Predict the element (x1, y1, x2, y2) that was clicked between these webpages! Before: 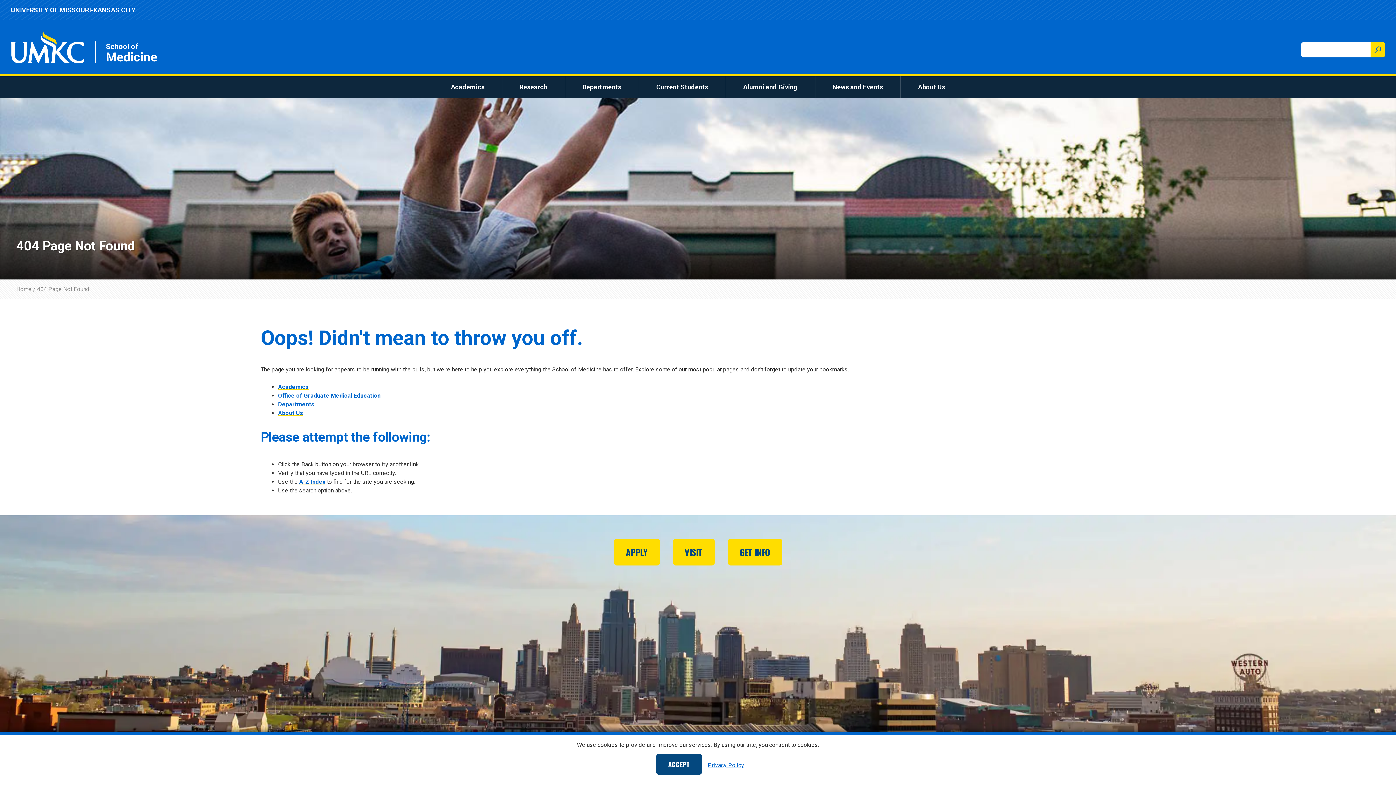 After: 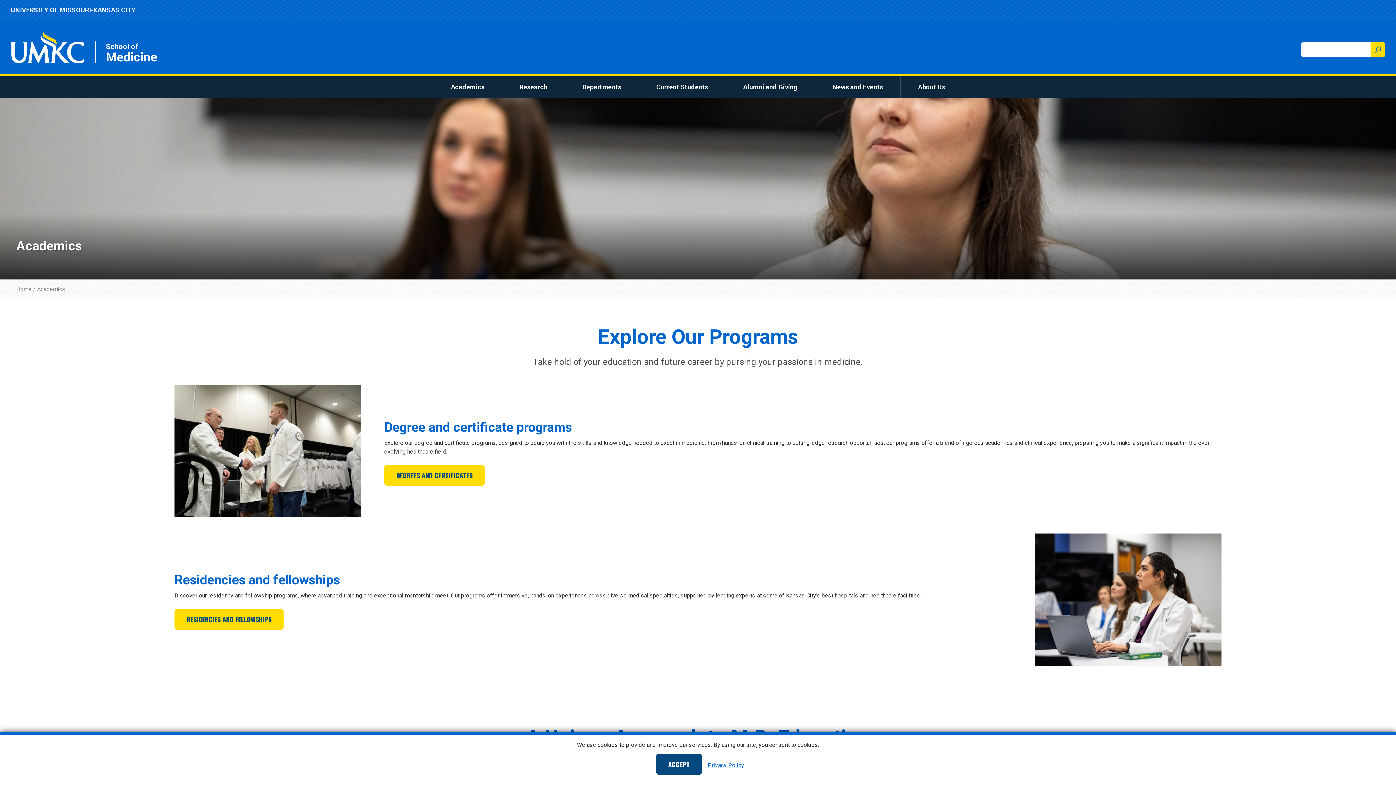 Action: label: Academics bbox: (278, 383, 308, 390)